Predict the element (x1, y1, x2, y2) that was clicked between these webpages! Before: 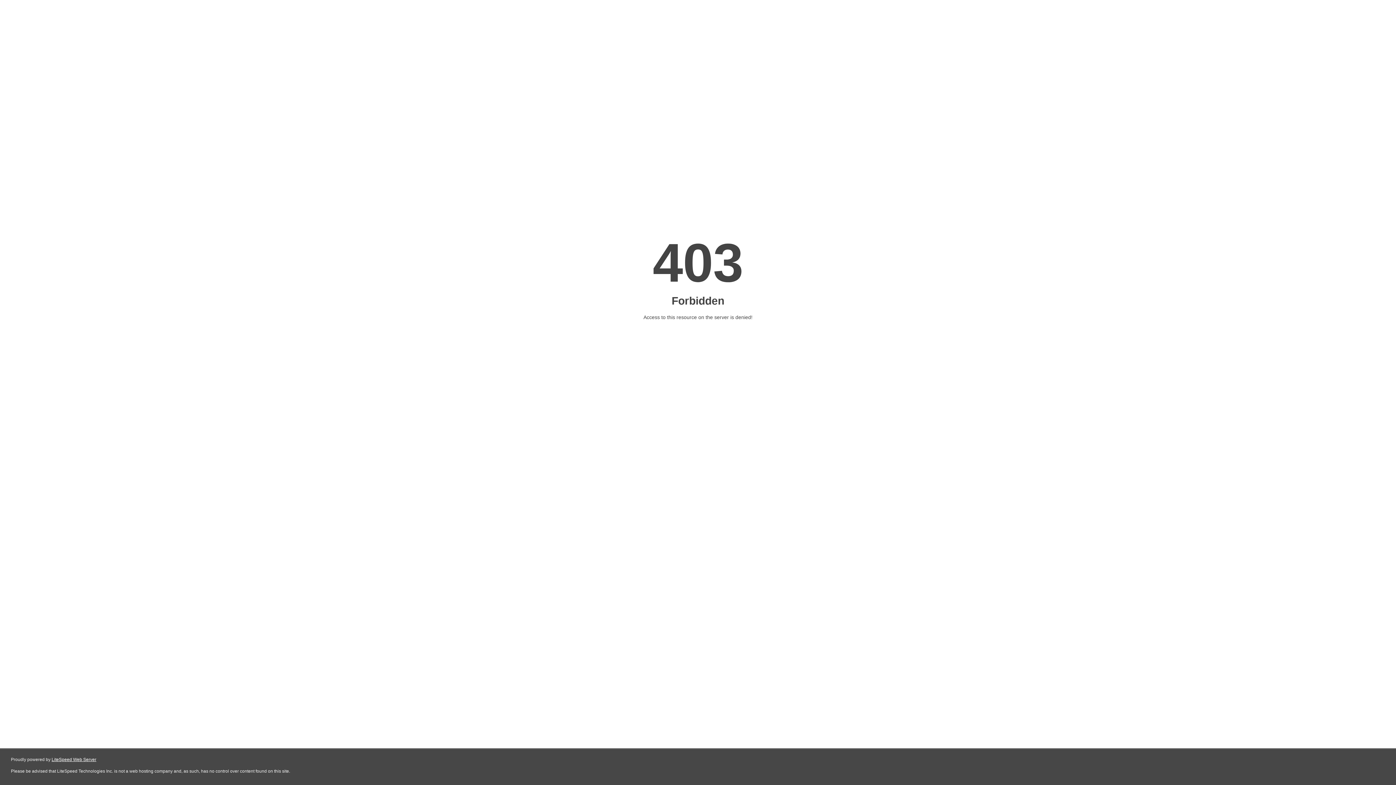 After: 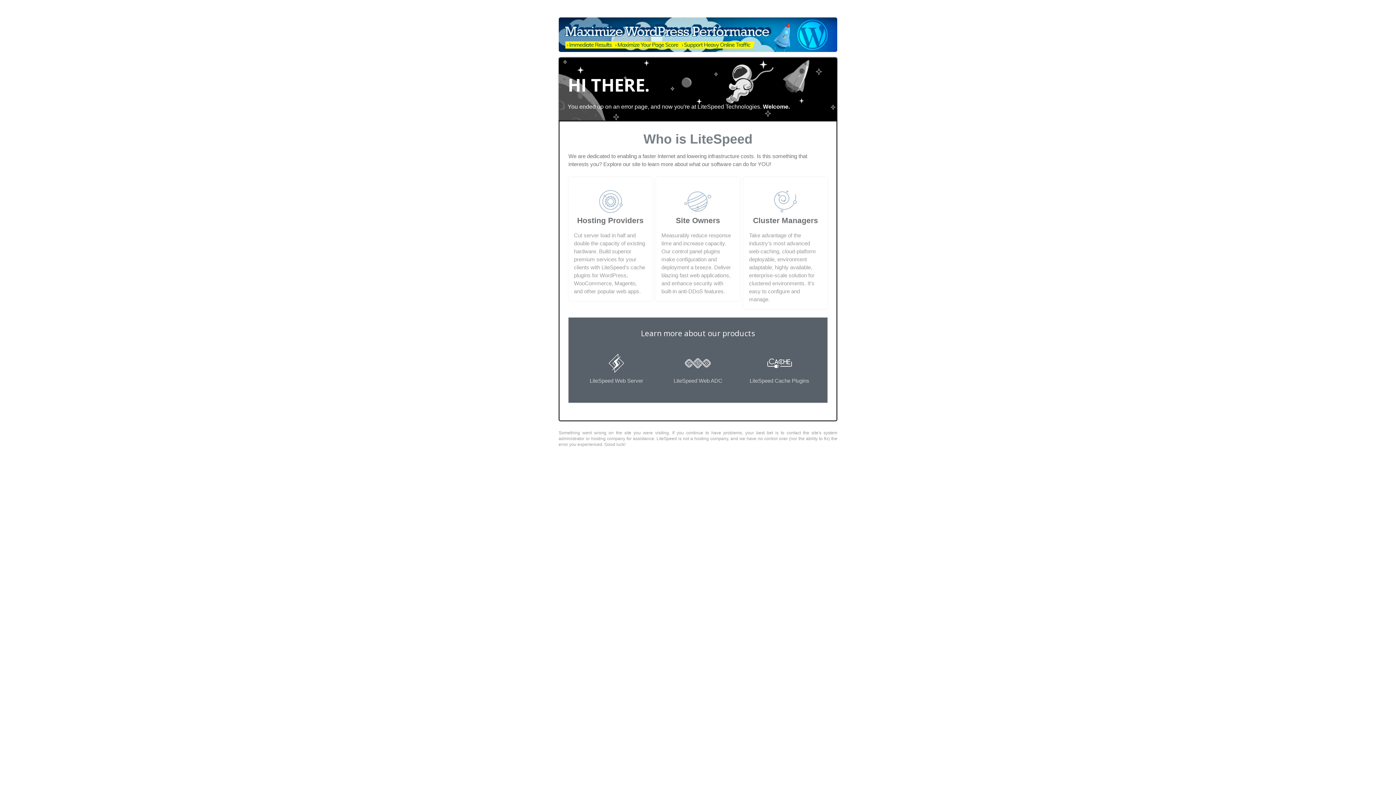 Action: label: LiteSpeed Web Server bbox: (51, 757, 96, 762)